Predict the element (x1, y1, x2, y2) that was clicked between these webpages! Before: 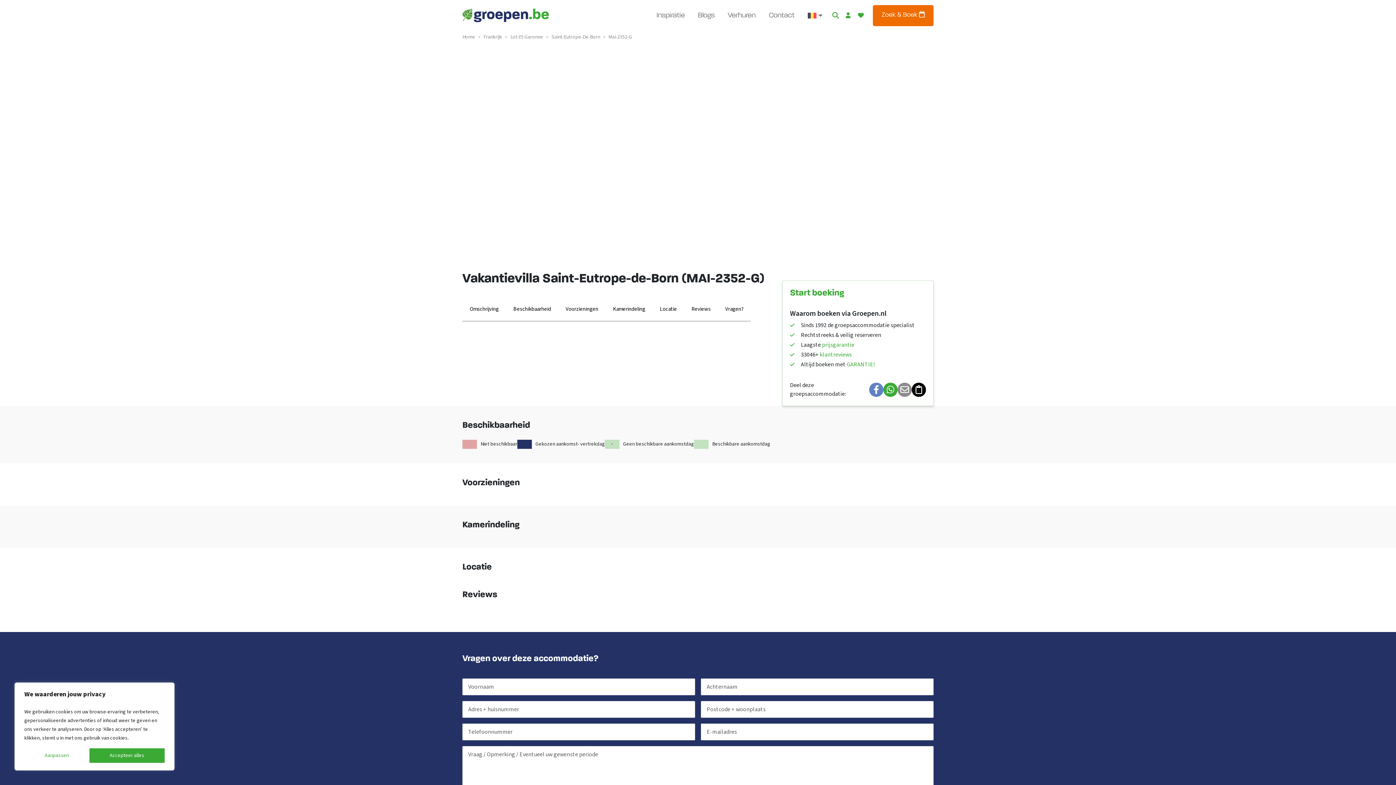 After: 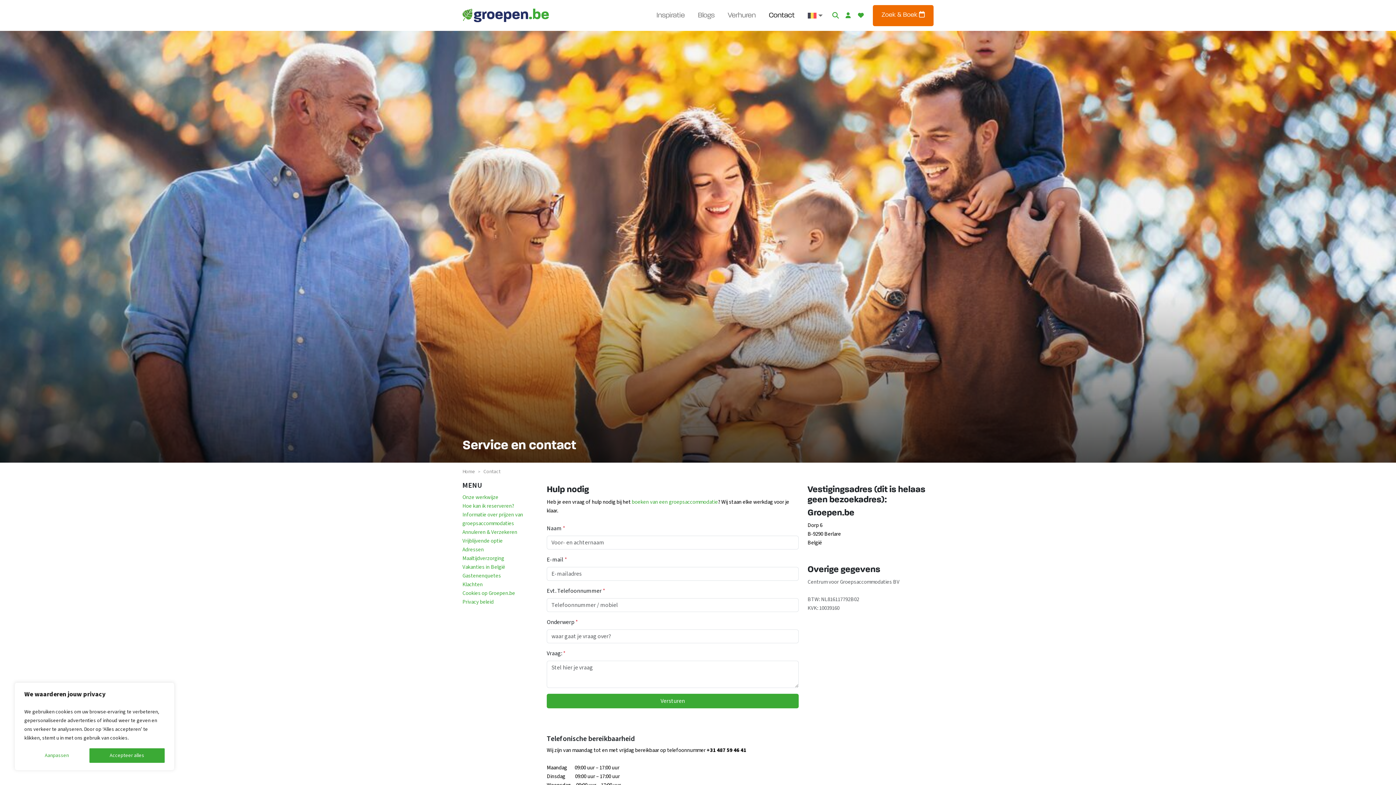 Action: bbox: (762, 4, 801, 26) label: Contact